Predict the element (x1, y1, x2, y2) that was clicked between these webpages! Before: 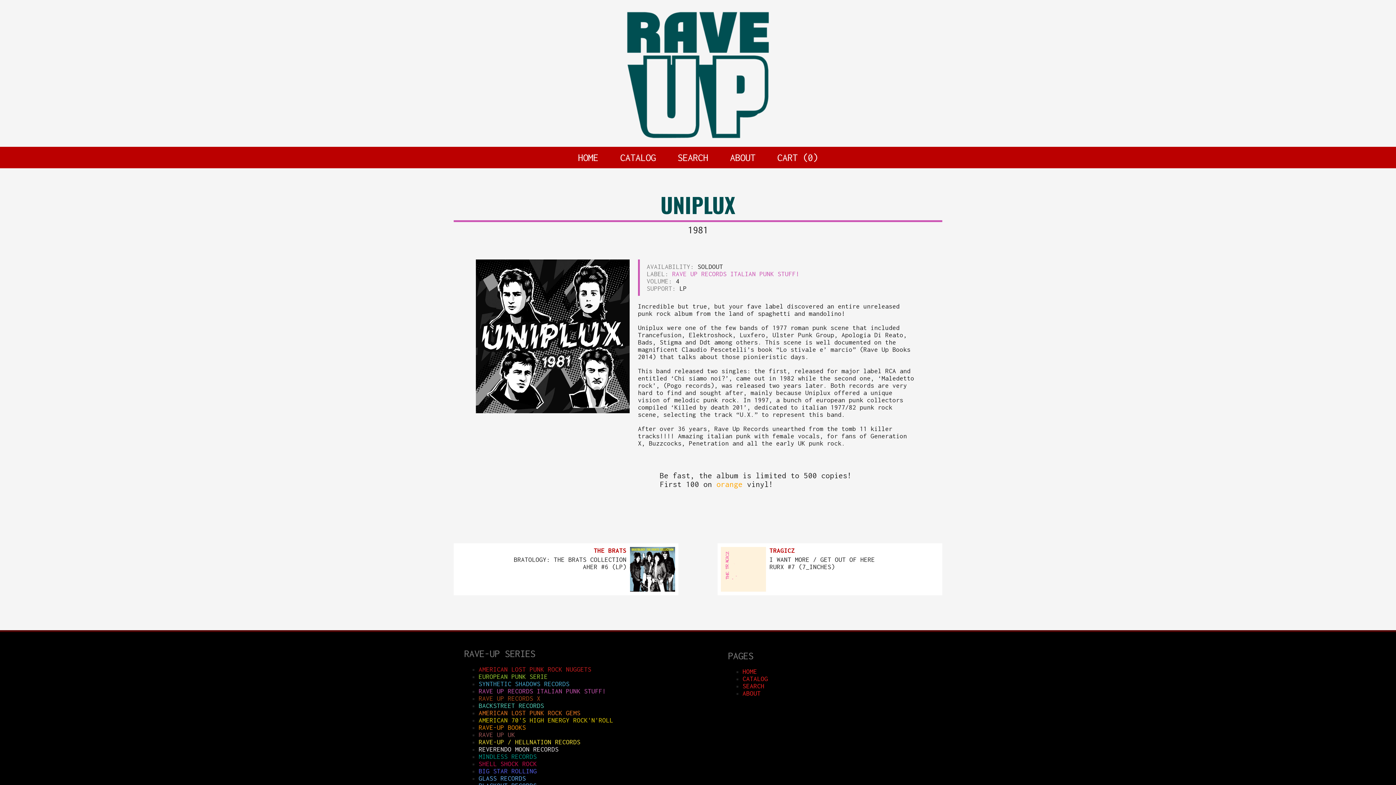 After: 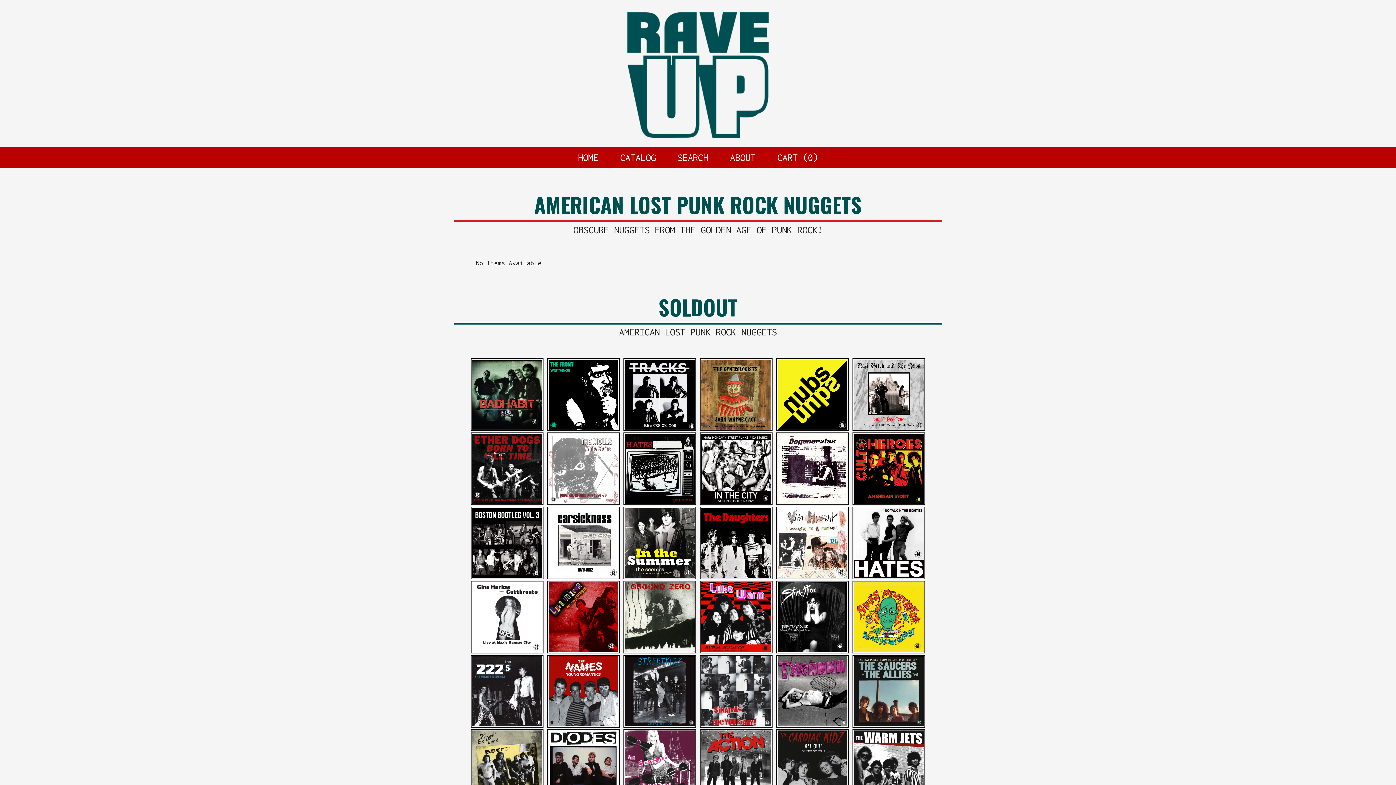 Action: label: AMERICAN LOST PUNK ROCK NUGGETS bbox: (478, 666, 591, 673)